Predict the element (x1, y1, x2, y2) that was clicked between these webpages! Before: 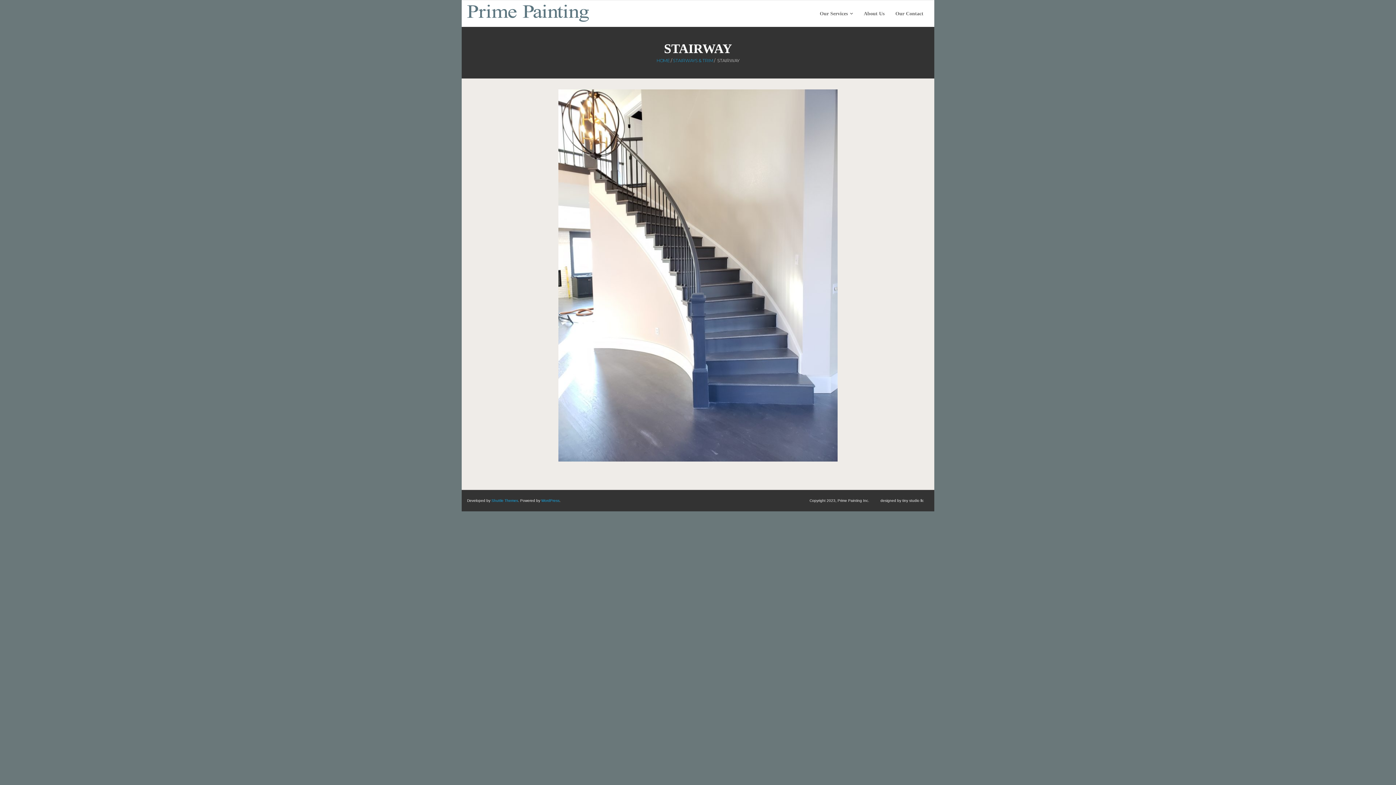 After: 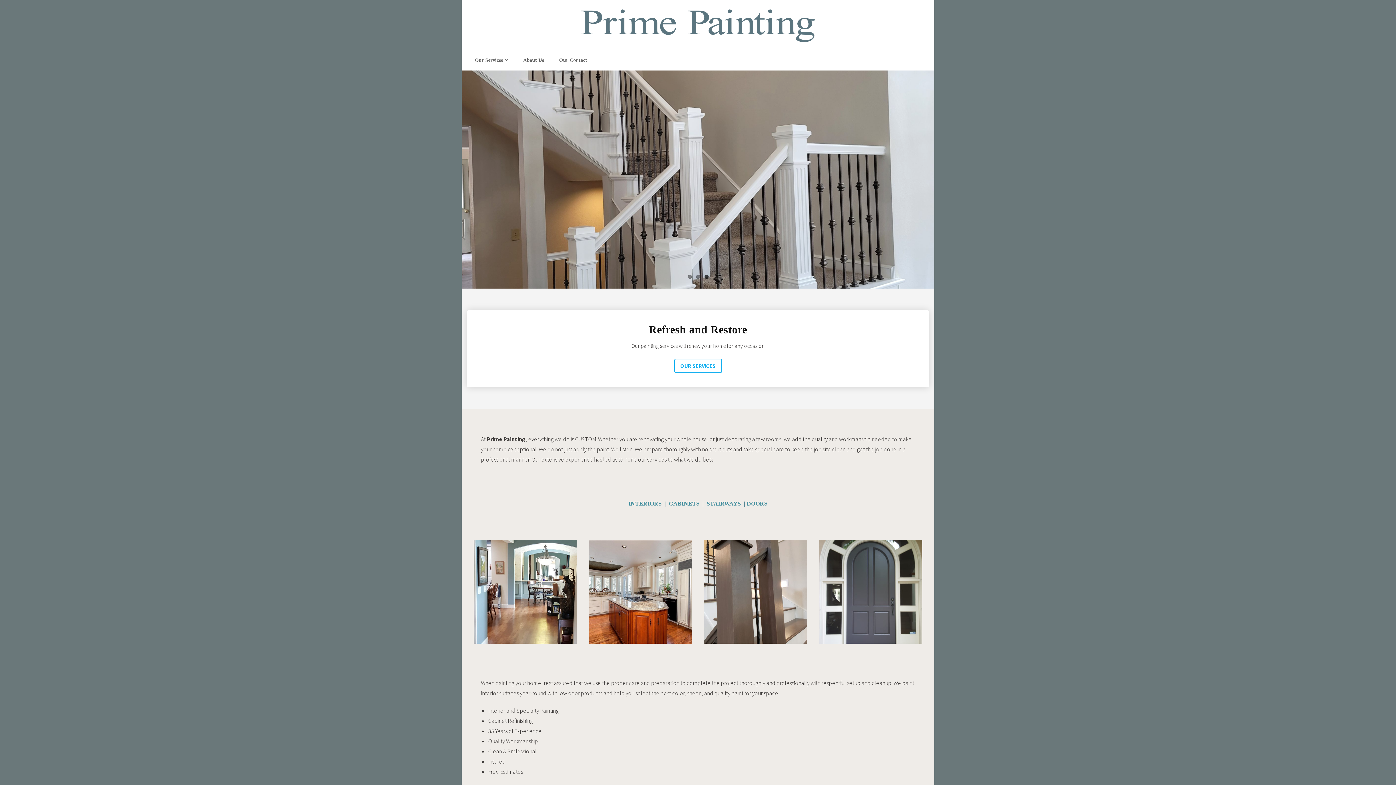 Action: bbox: (656, 57, 670, 63) label: HOME